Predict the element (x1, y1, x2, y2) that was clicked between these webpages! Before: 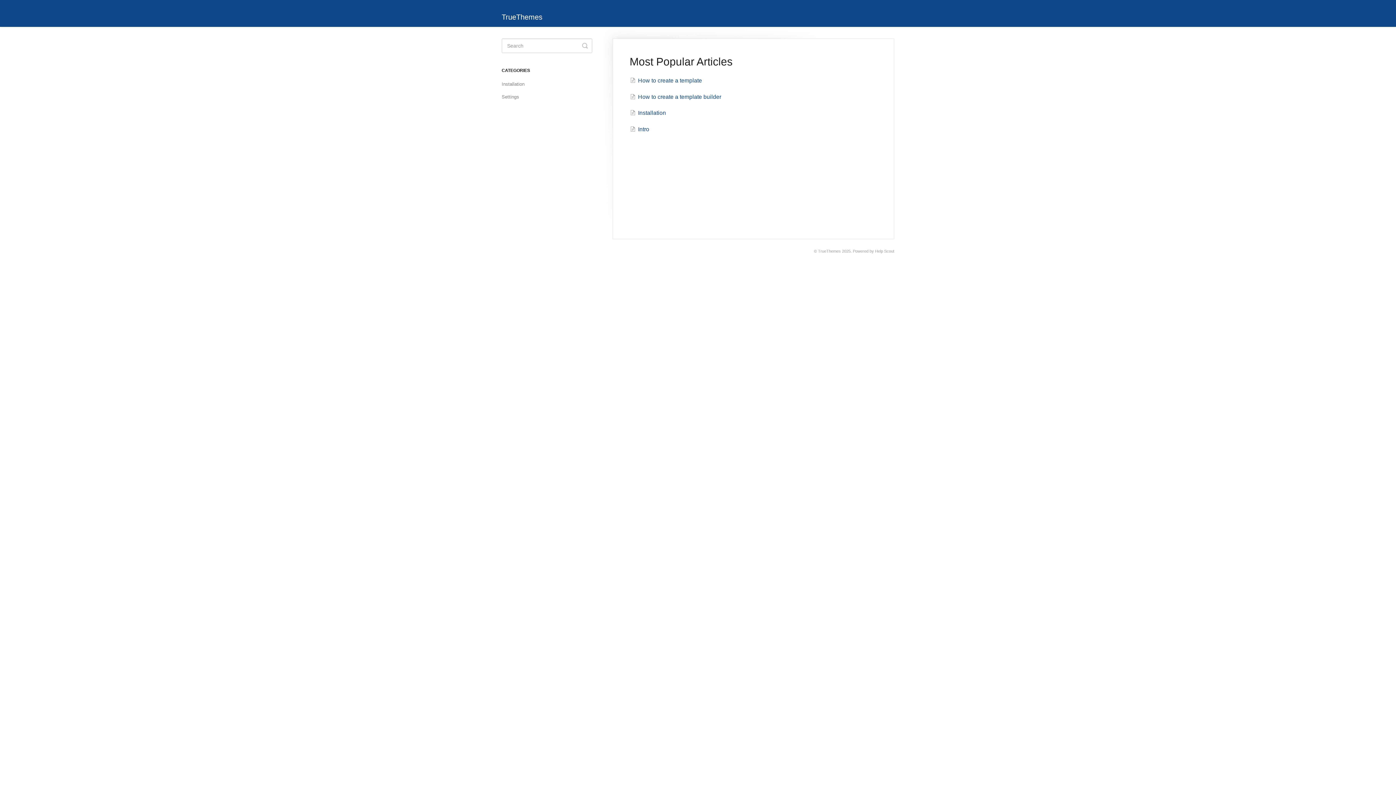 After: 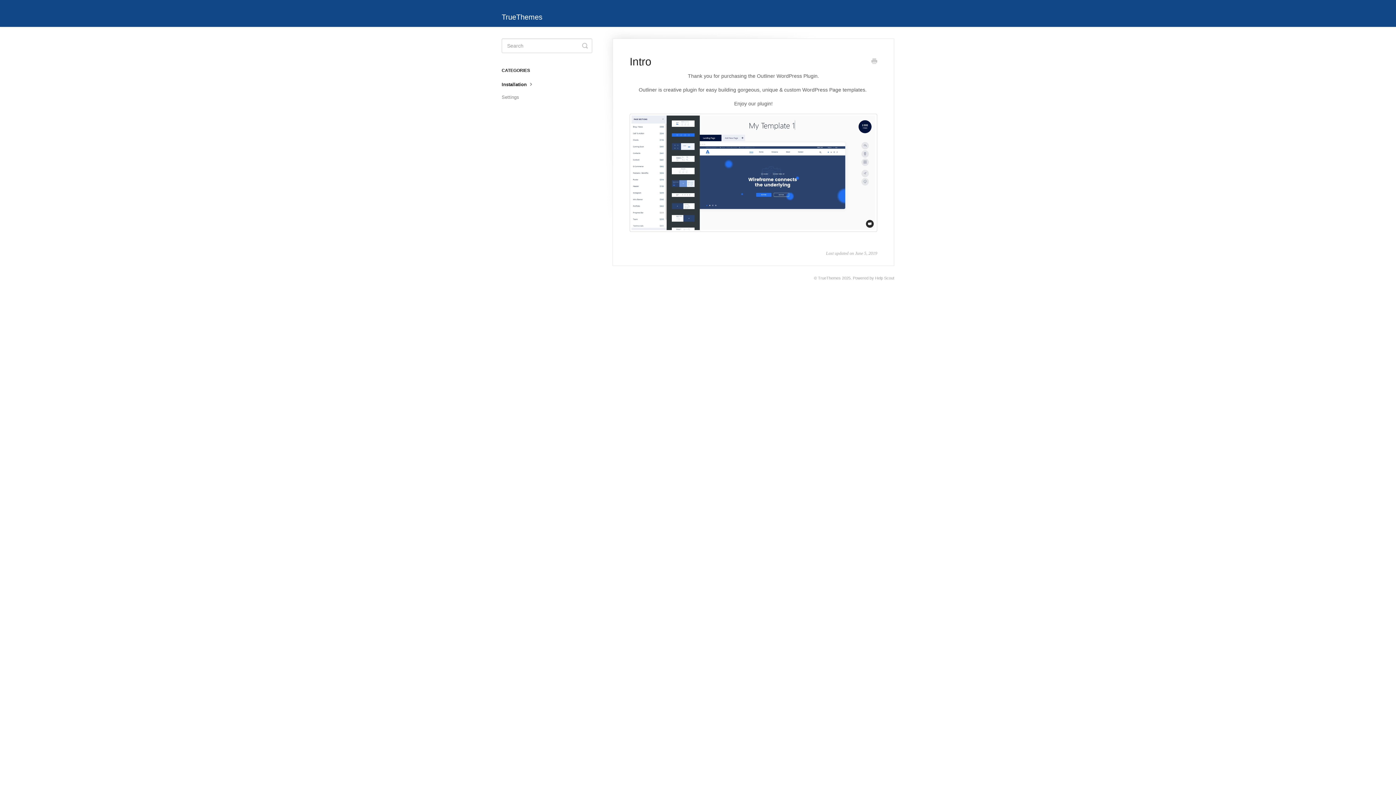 Action: bbox: (630, 126, 649, 132) label: Intro